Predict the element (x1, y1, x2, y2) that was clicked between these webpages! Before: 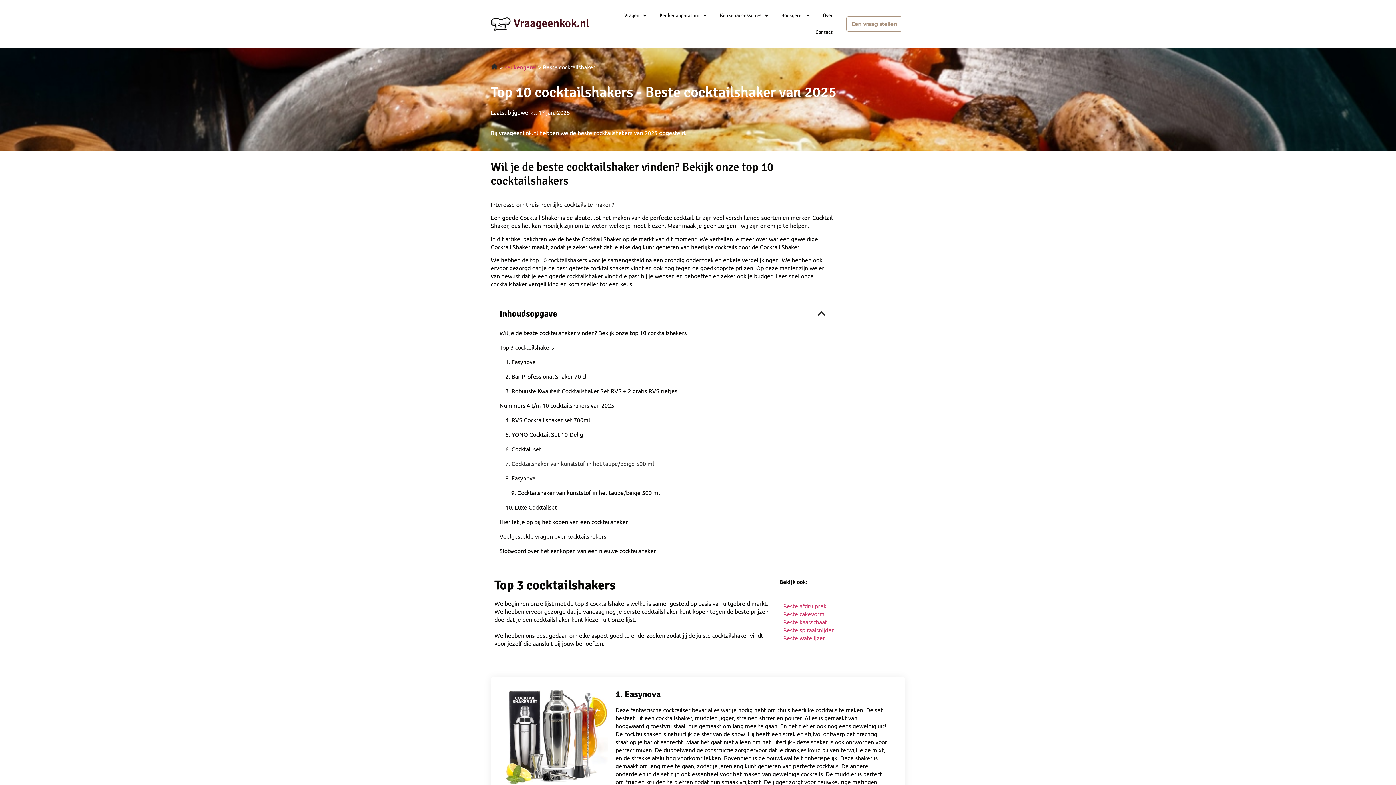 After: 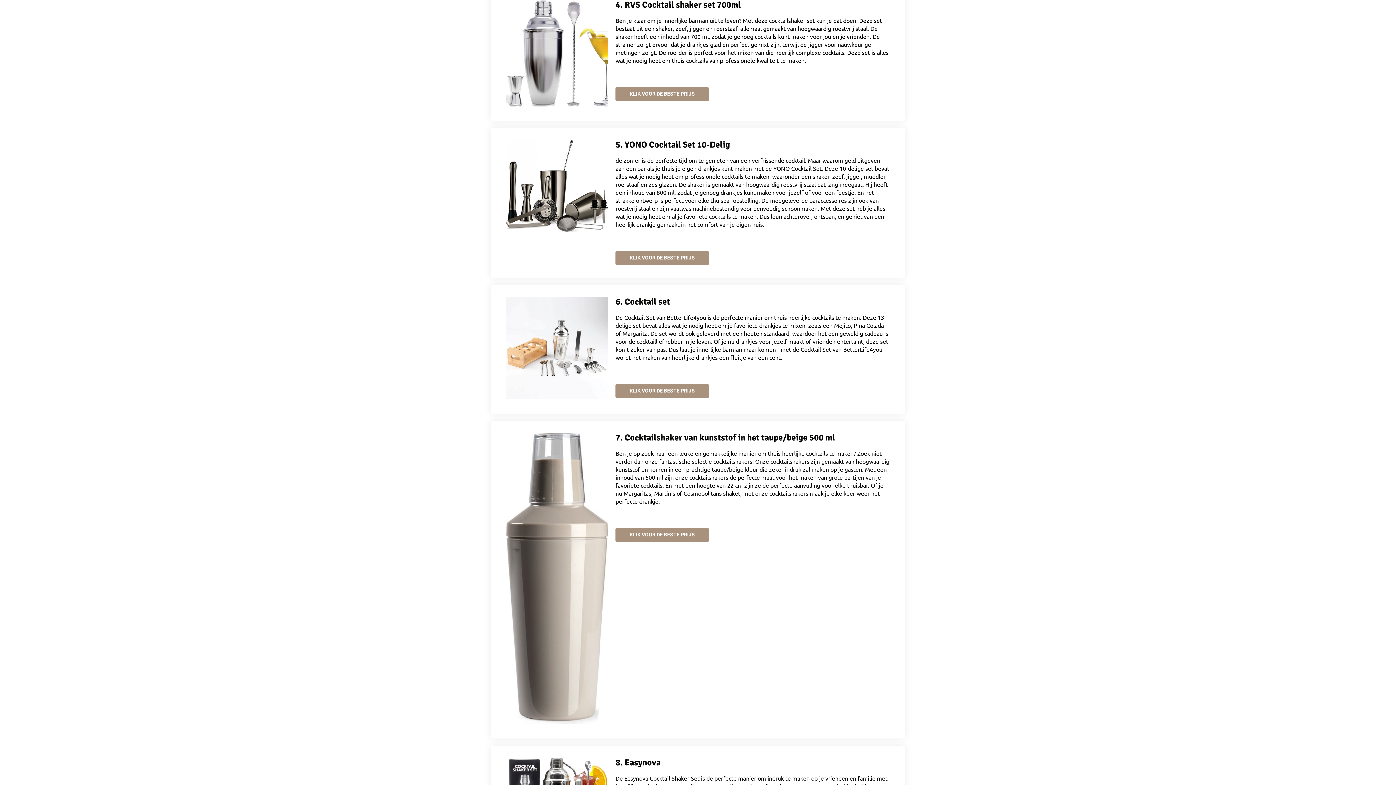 Action: bbox: (505, 414, 590, 425) label: 4. RVS Cocktail shaker set 700ml